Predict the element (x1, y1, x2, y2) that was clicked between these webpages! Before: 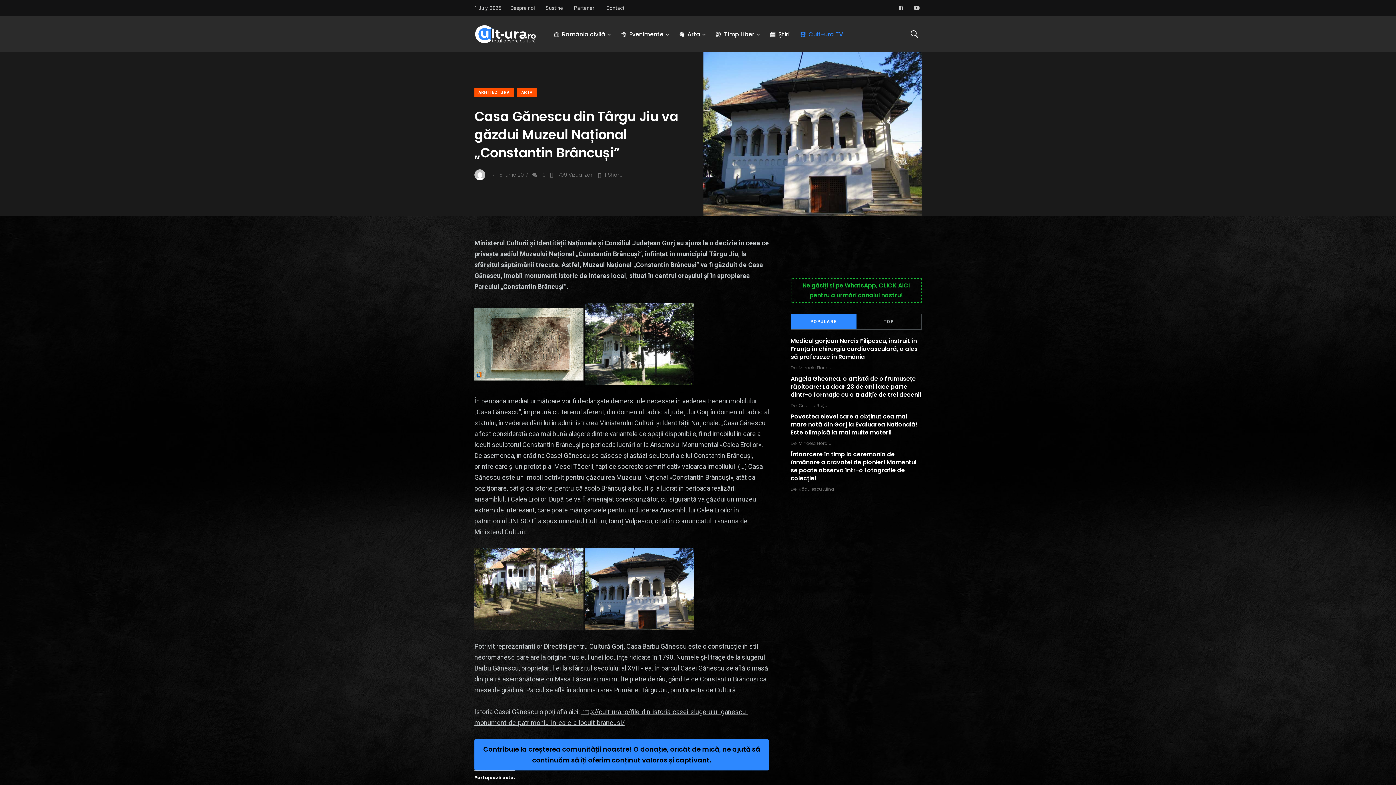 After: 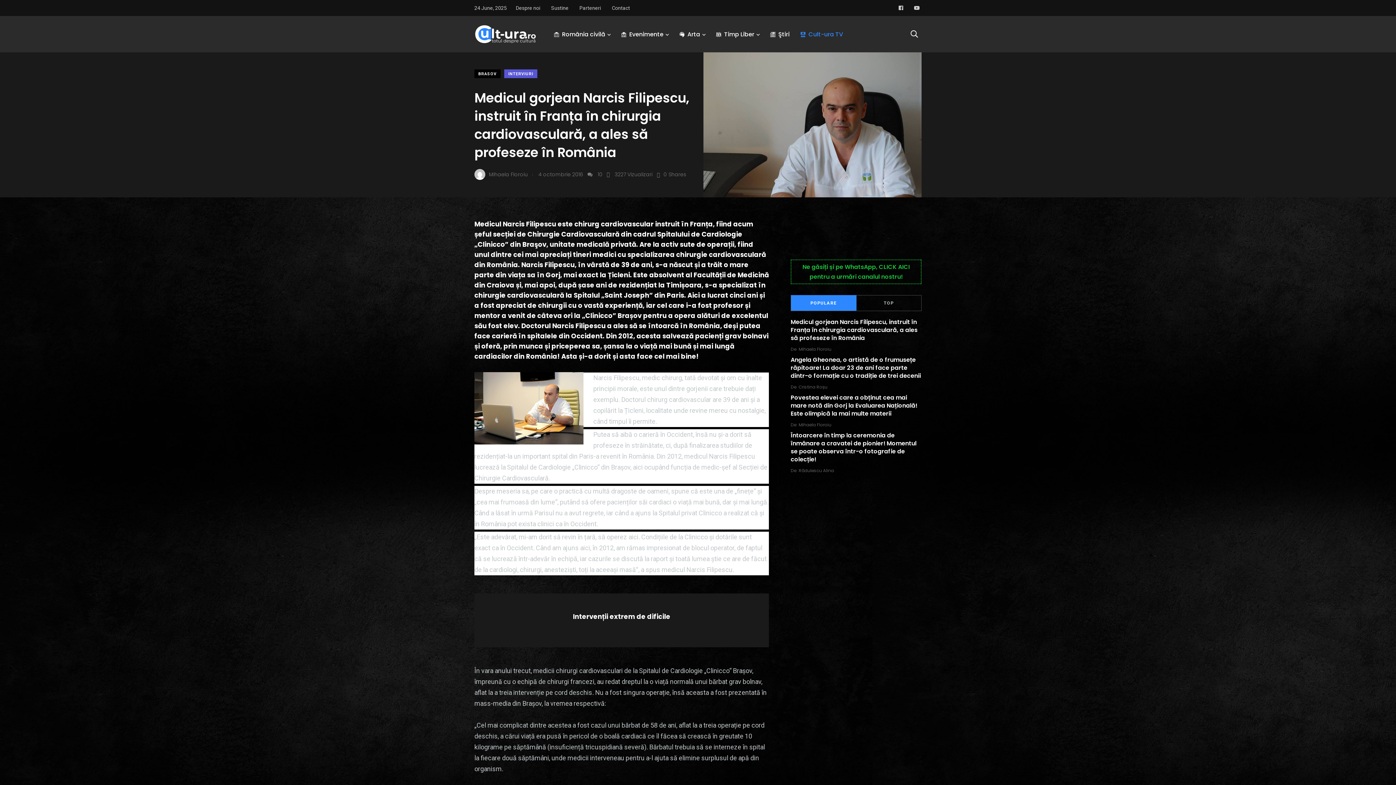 Action: bbox: (790, 336, 917, 361) label: Medicul gorjean Narcis Filipescu, instruit în Franța în chirurgia cardiovasculară, a ales să profeseze în România